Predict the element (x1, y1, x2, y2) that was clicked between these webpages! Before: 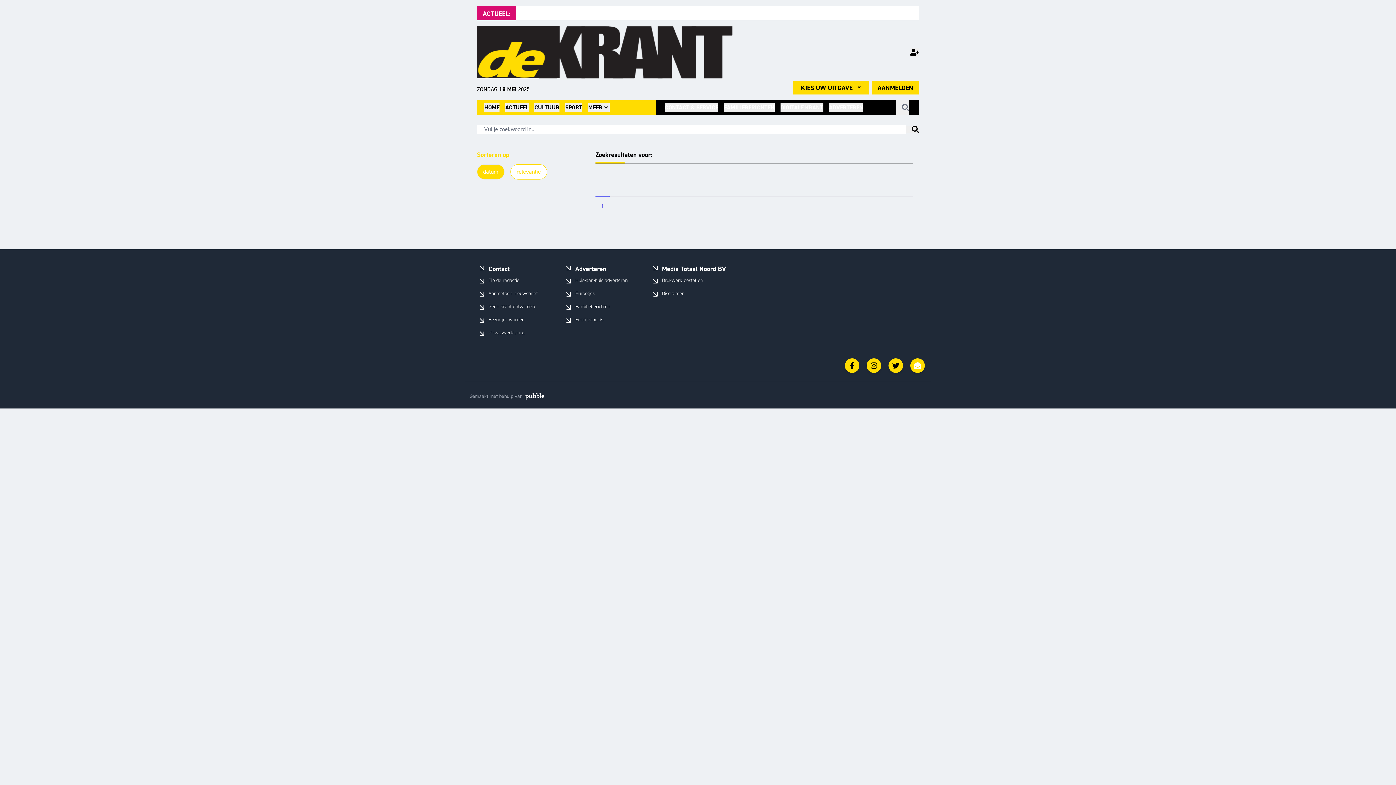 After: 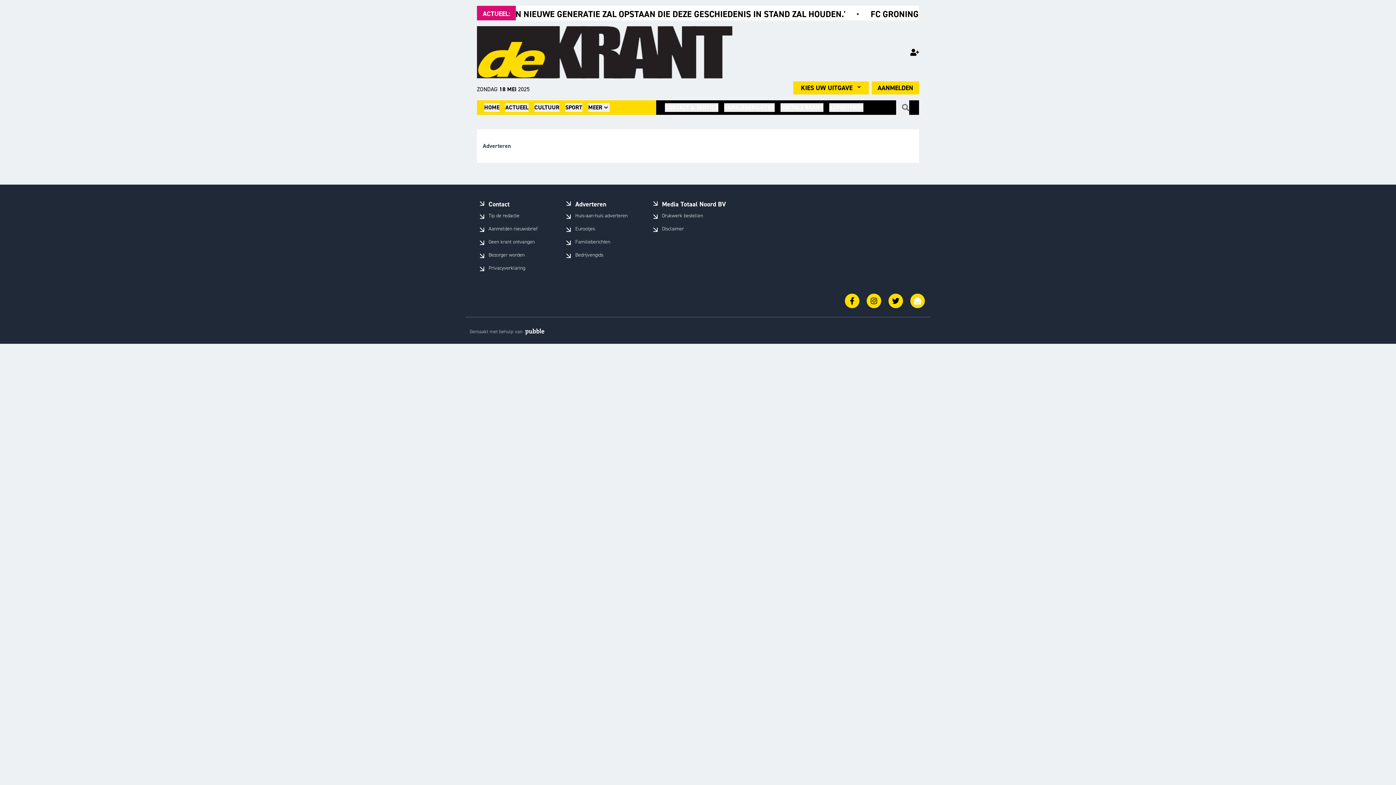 Action: bbox: (829, 103, 863, 112) label: ADVERTEREN